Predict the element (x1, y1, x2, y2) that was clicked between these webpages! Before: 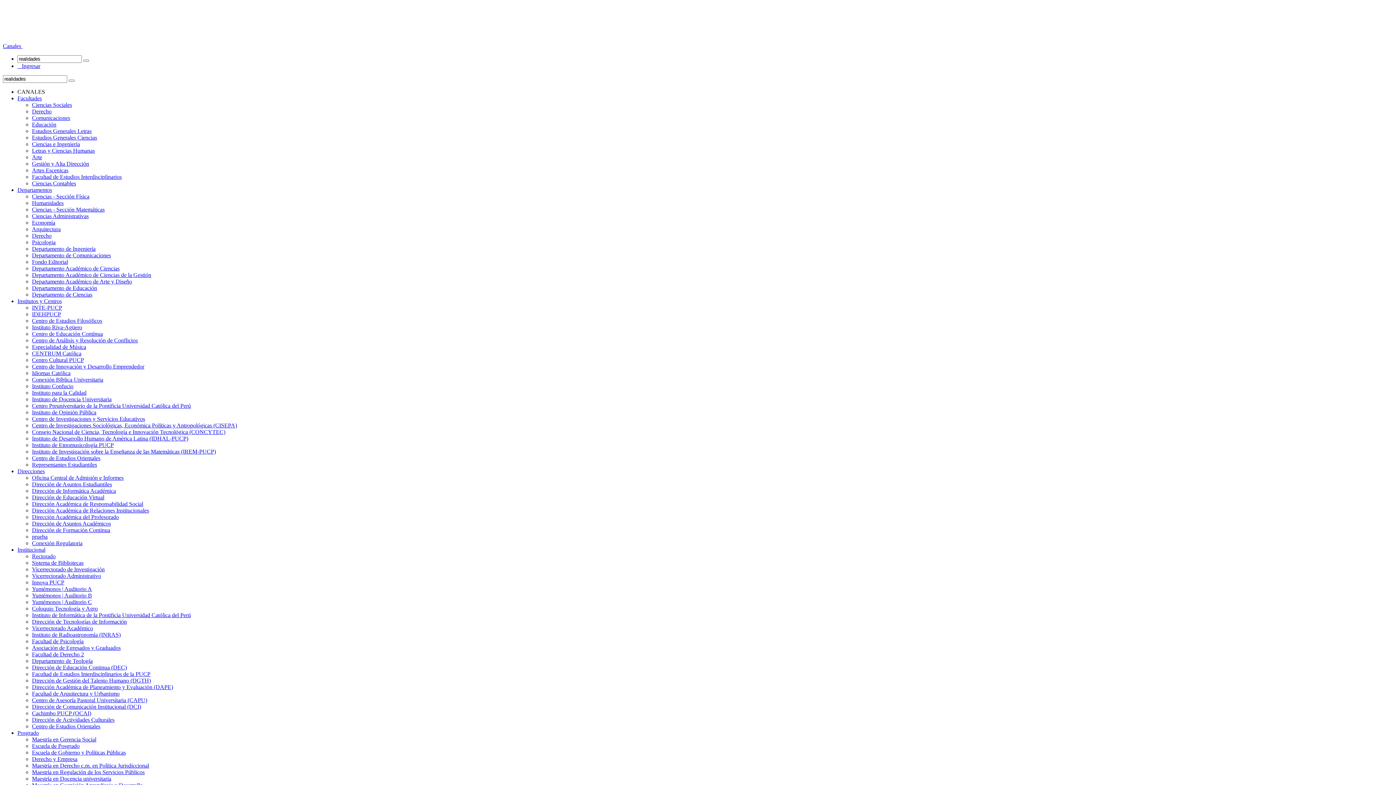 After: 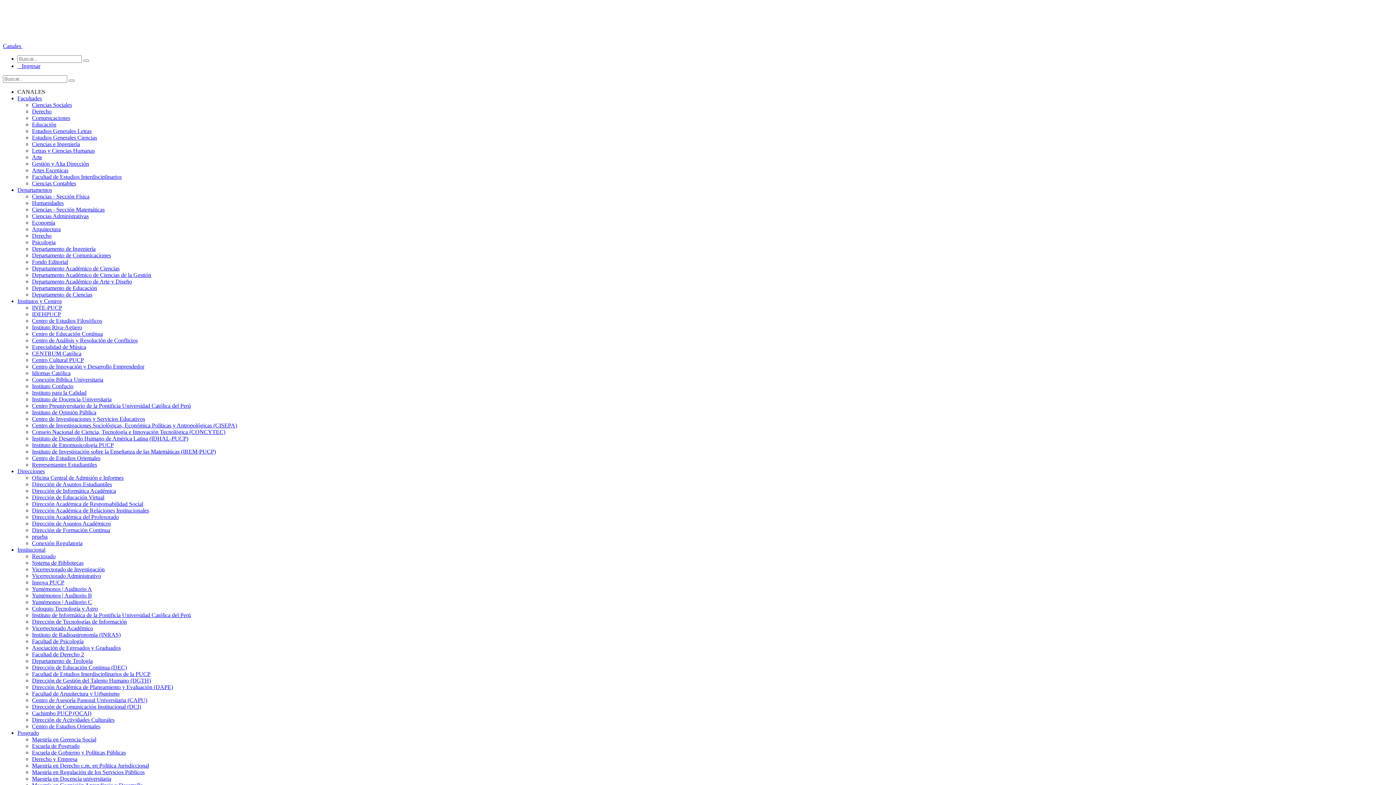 Action: label: Facultad de Estudios Interdisciplinarios de la PUCP bbox: (32, 671, 150, 677)